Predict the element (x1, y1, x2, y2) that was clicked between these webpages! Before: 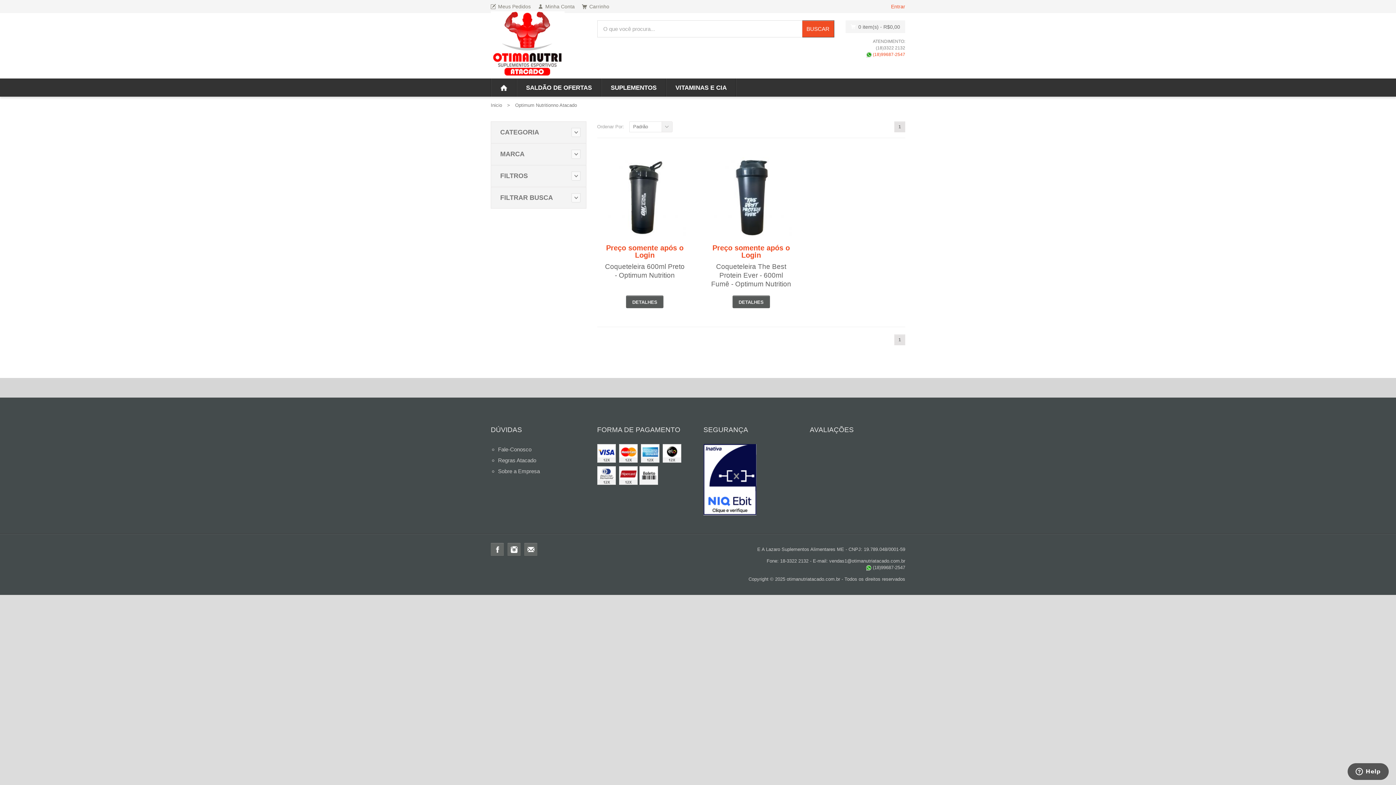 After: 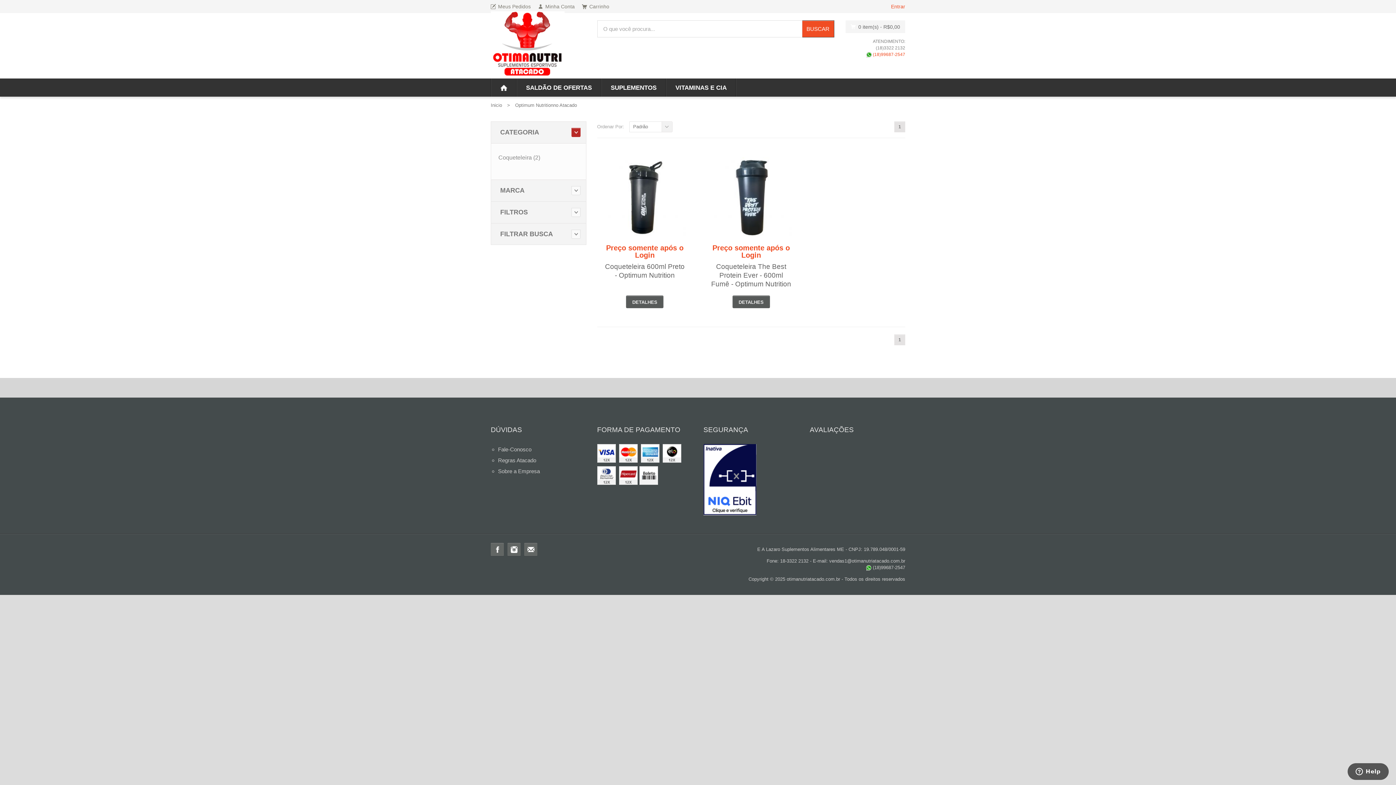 Action: bbox: (571, 127, 580, 136)